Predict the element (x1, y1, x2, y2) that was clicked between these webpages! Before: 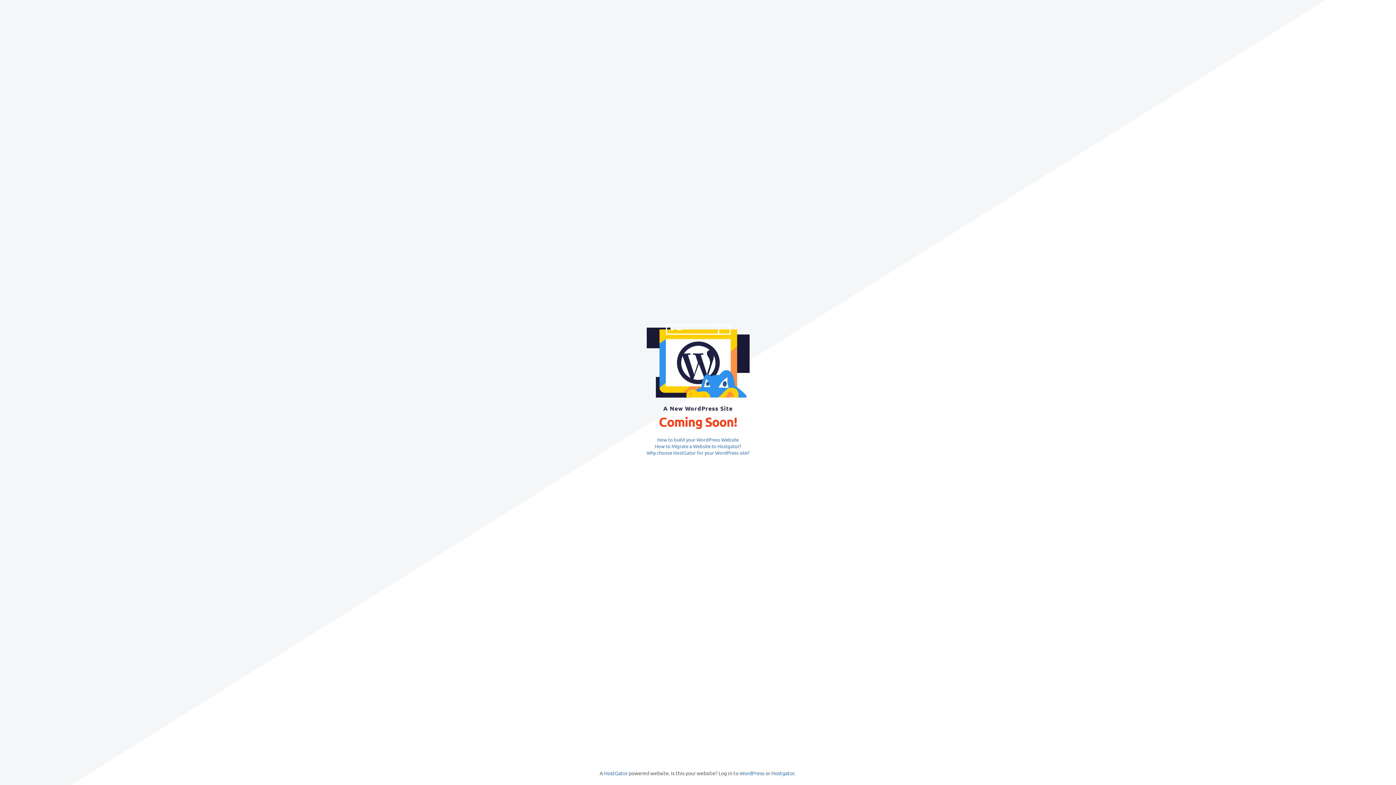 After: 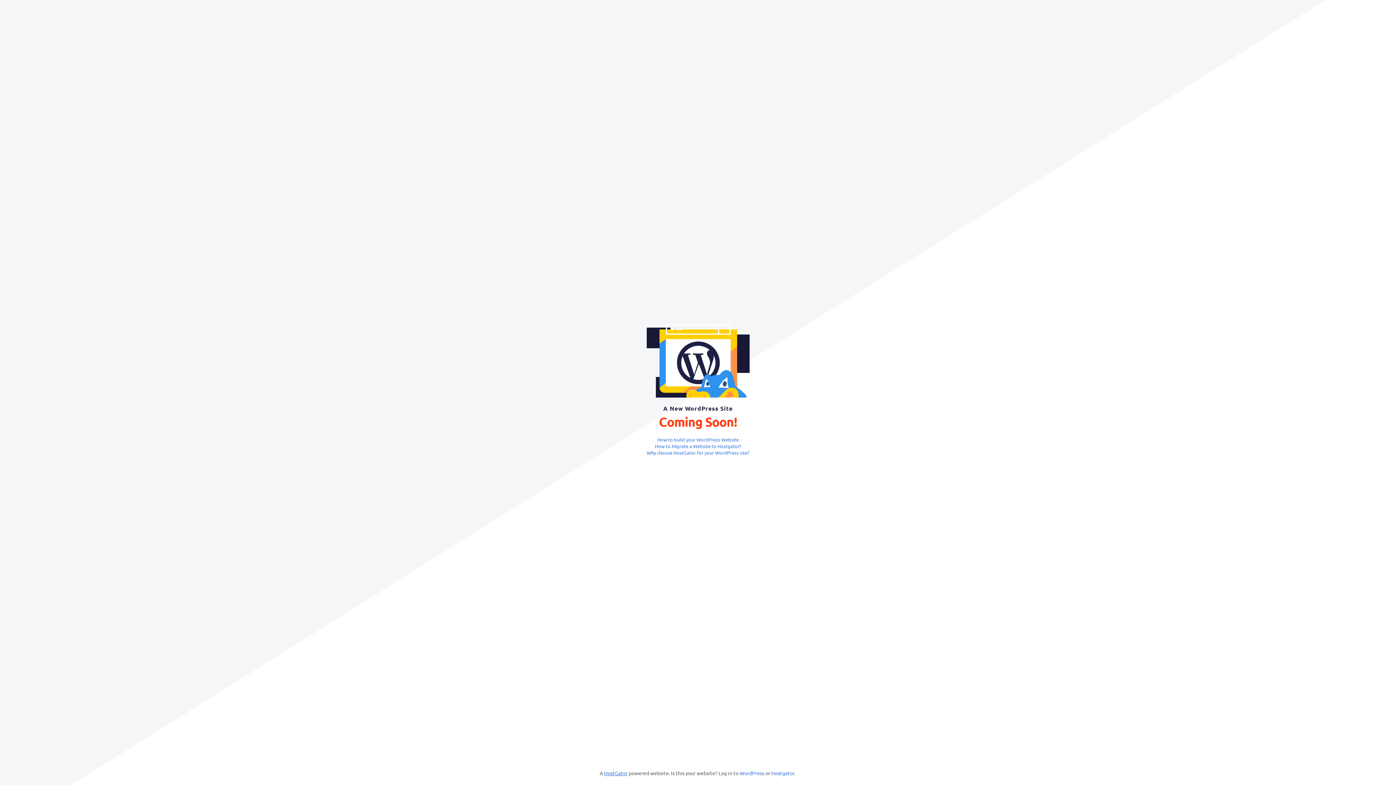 Action: label: HostGator bbox: (604, 770, 627, 776)